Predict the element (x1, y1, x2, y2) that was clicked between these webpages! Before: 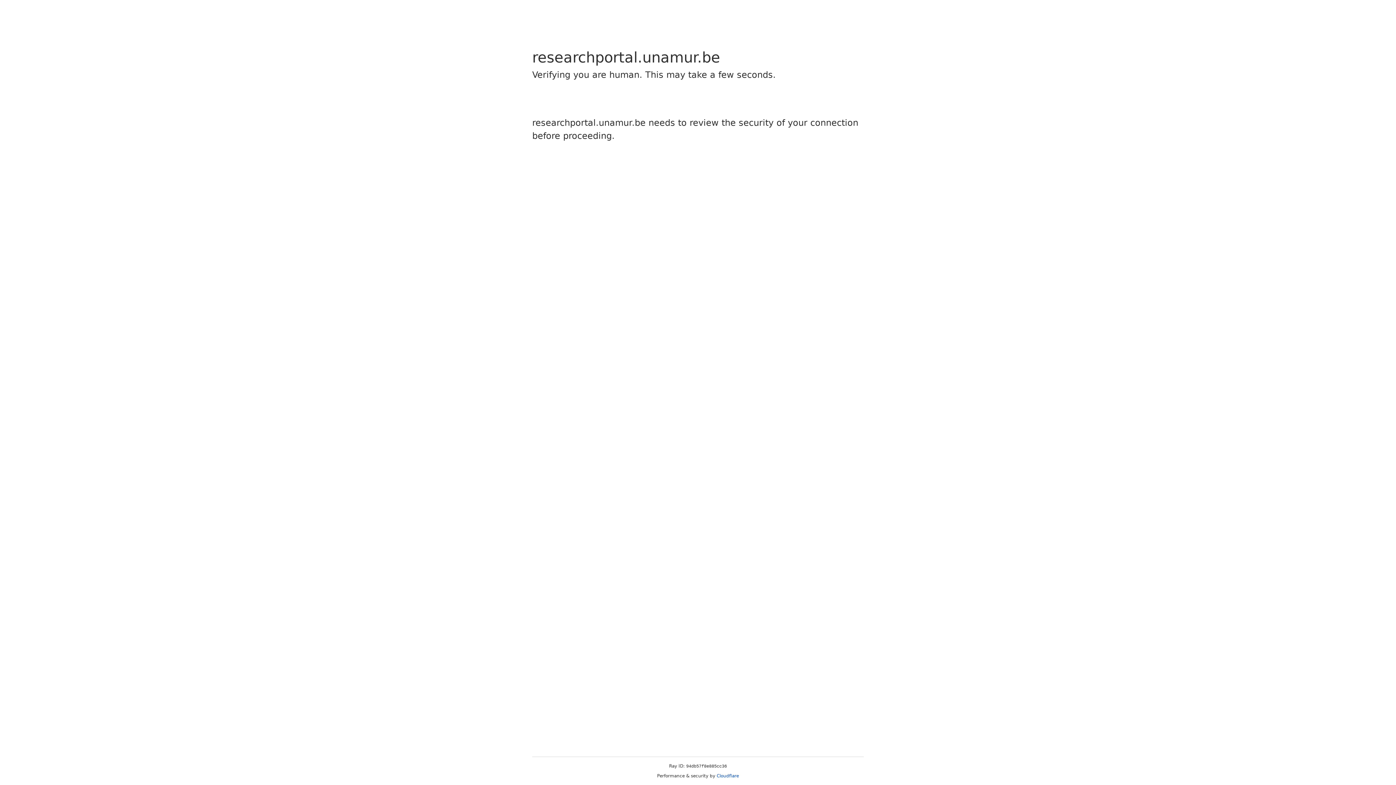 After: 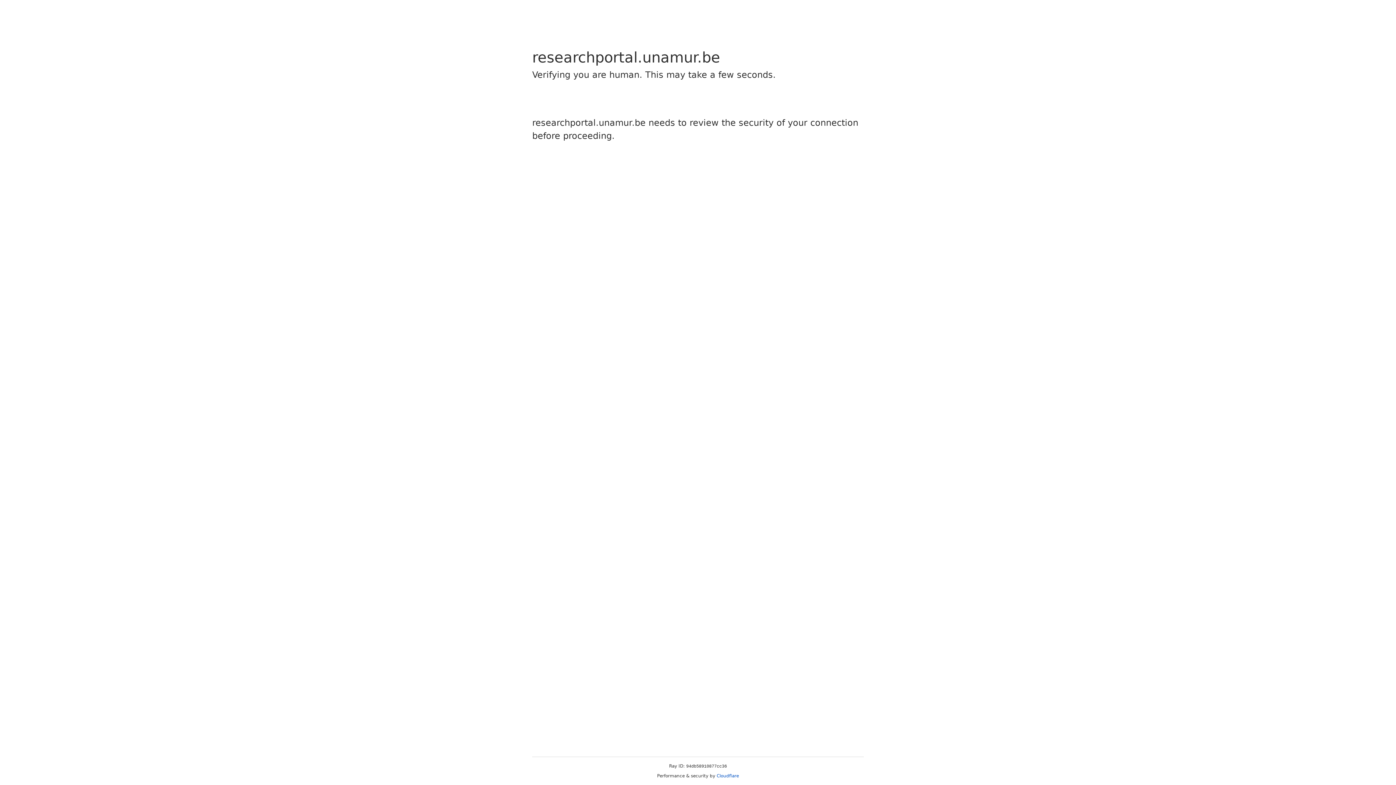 Action: label: Cloudflare bbox: (716, 773, 739, 778)